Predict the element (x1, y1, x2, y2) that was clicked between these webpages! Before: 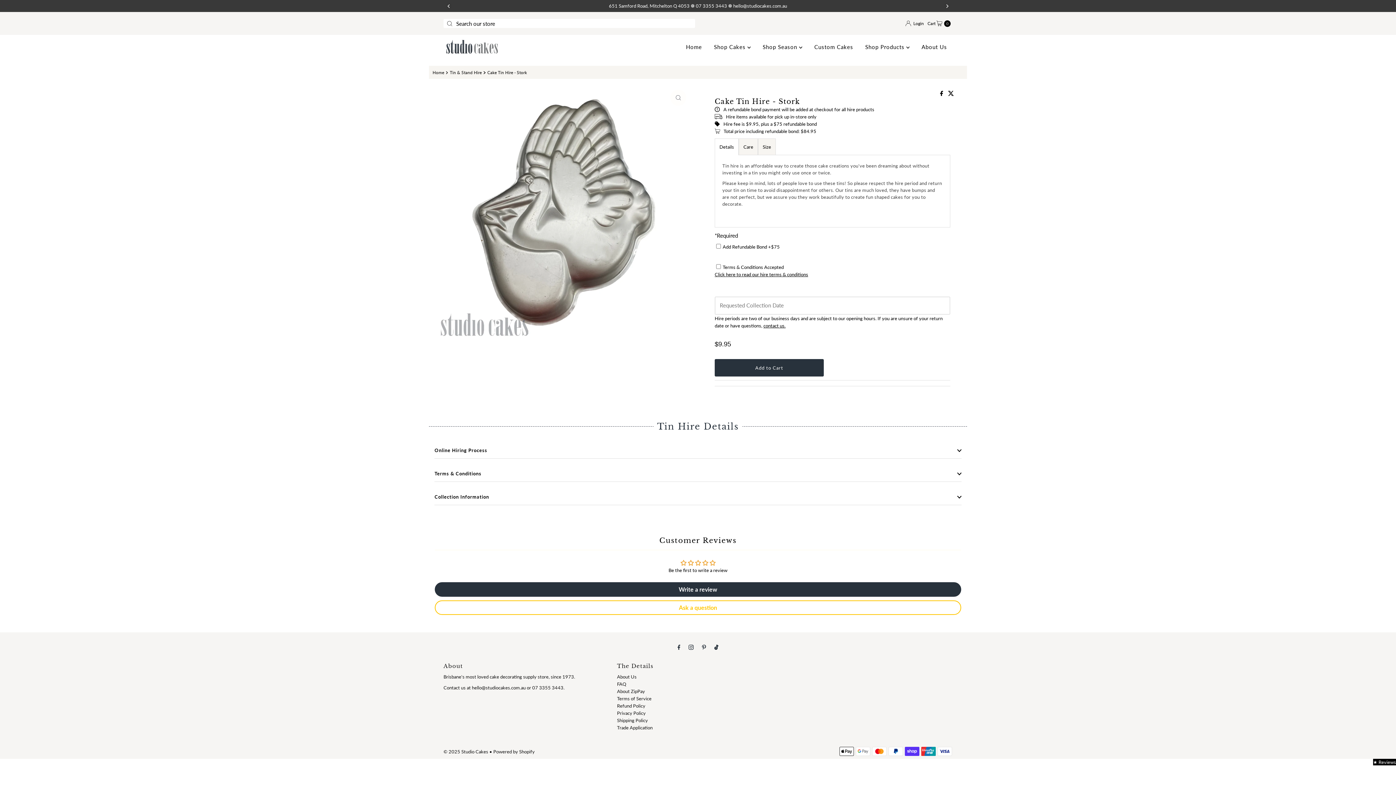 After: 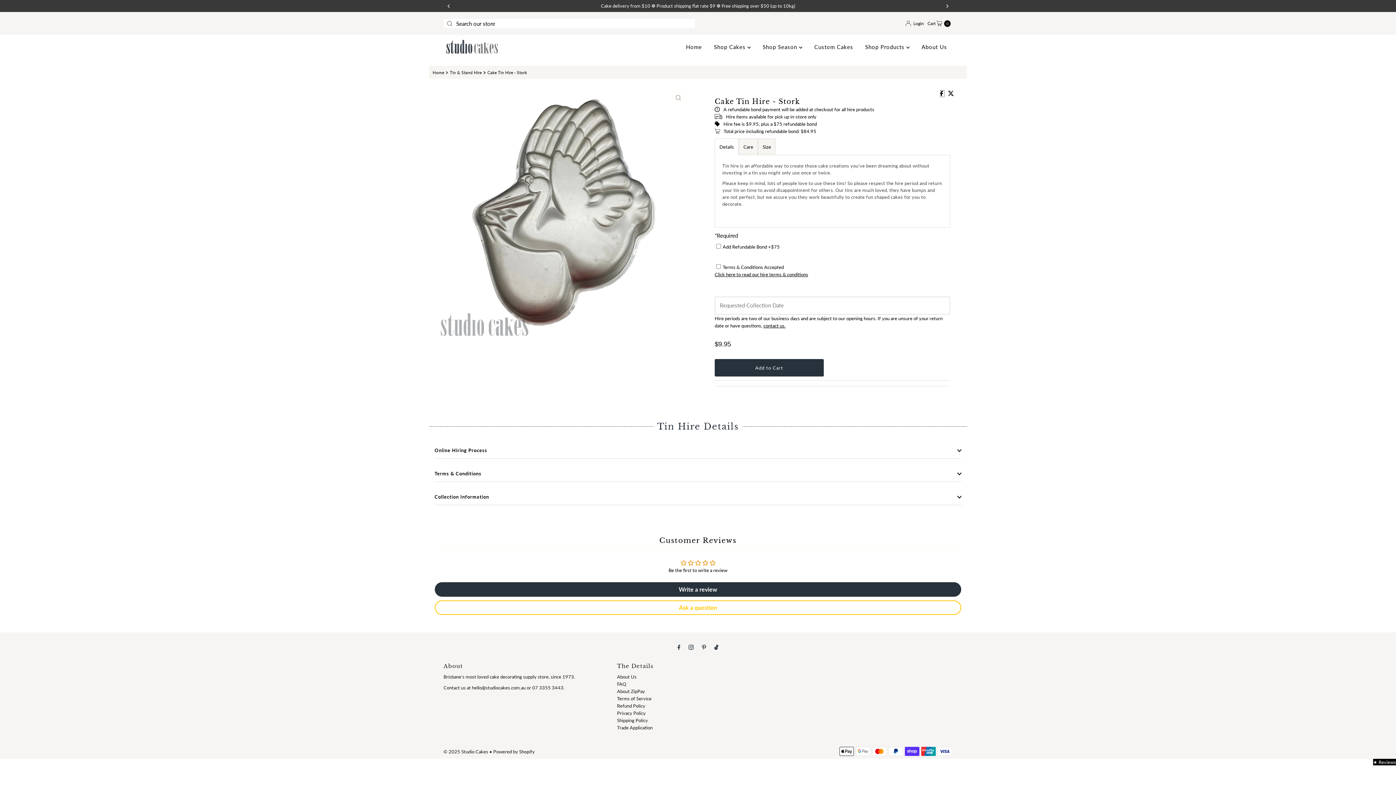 Action: label:   bbox: (940, 90, 944, 97)